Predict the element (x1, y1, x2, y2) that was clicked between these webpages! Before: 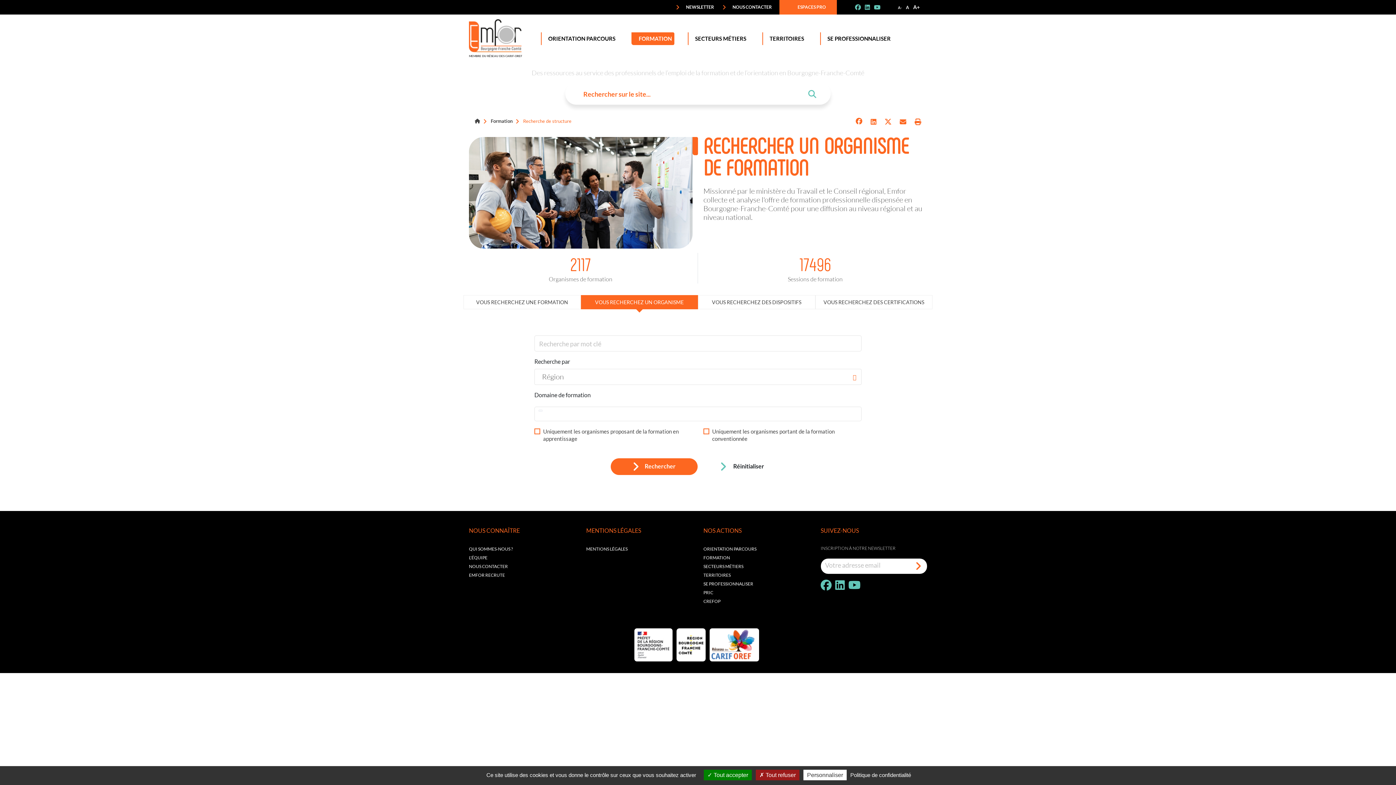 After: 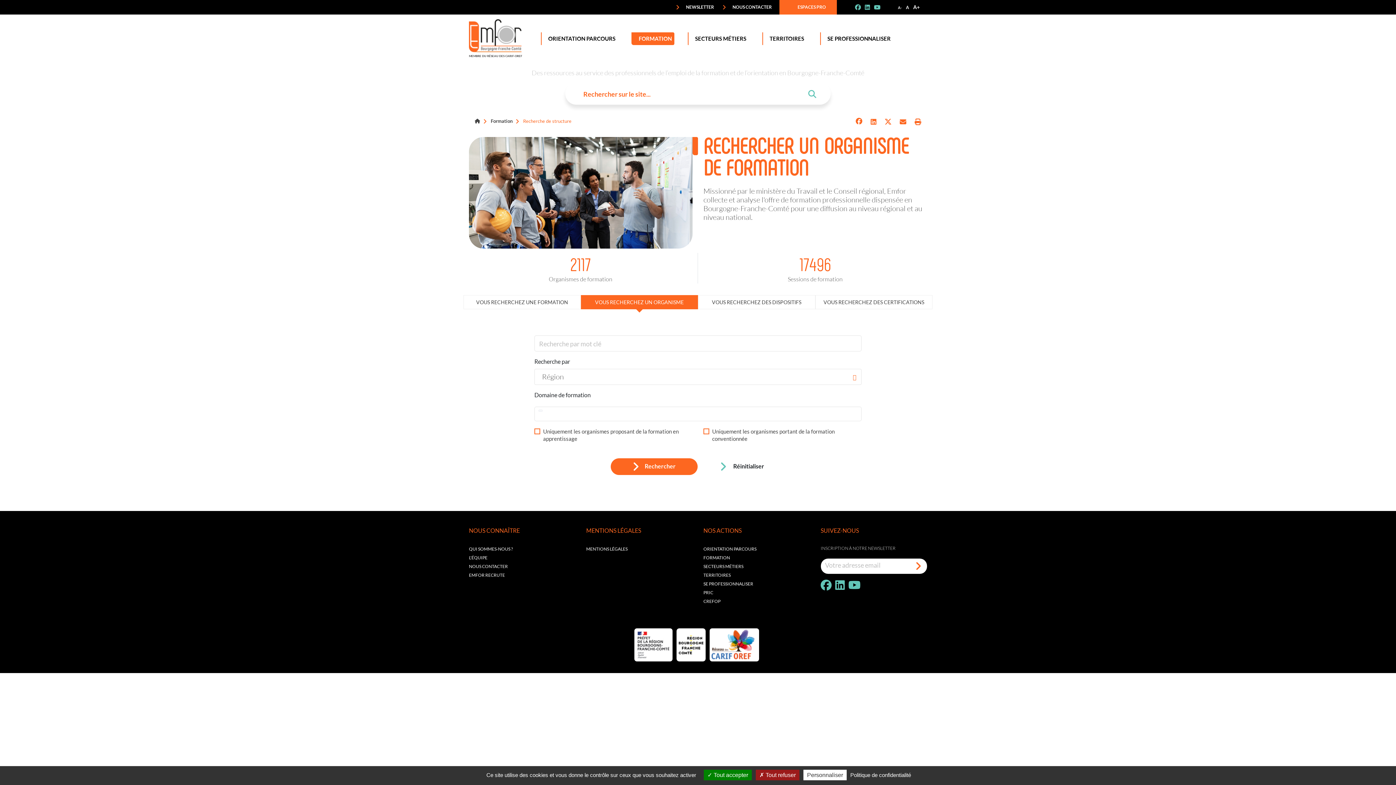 Action: bbox: (877, 0, 883, 14)